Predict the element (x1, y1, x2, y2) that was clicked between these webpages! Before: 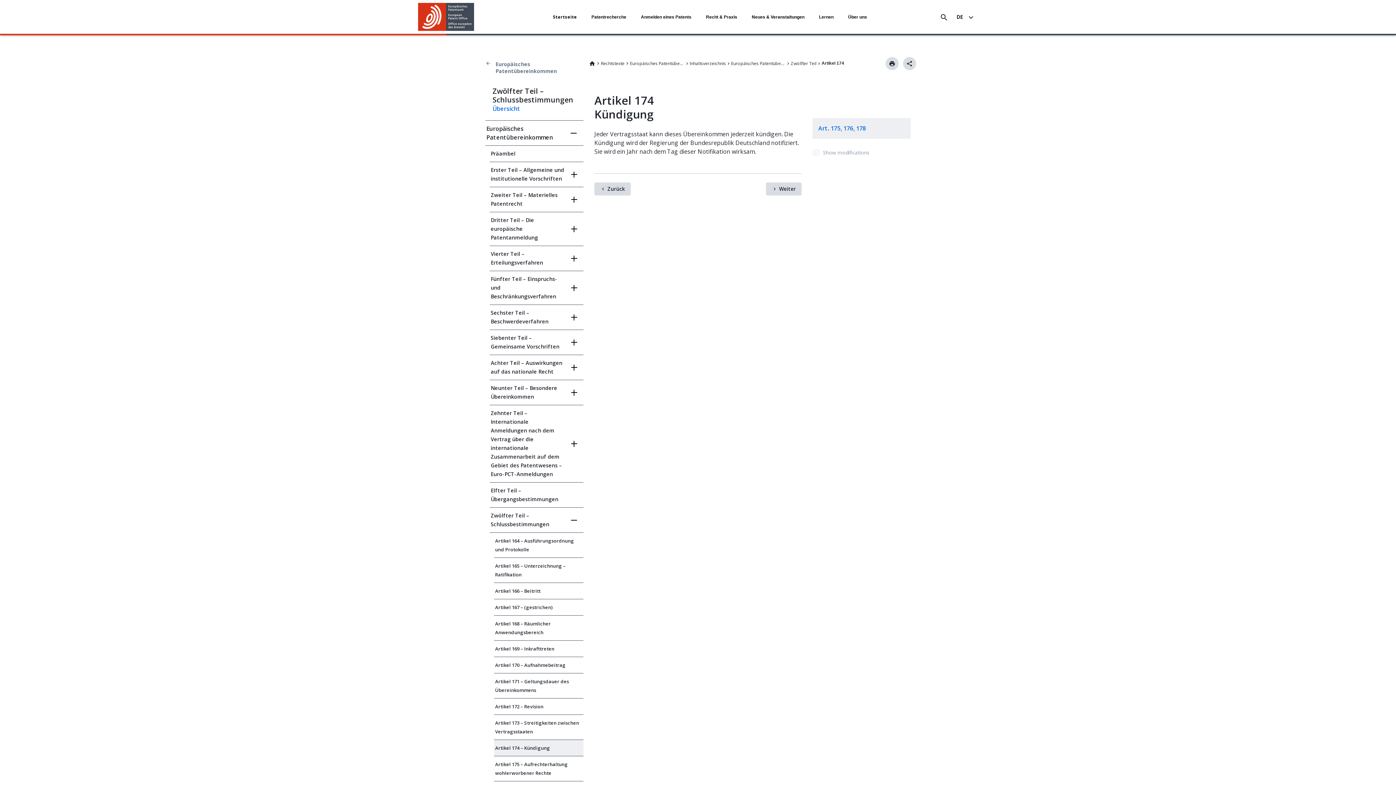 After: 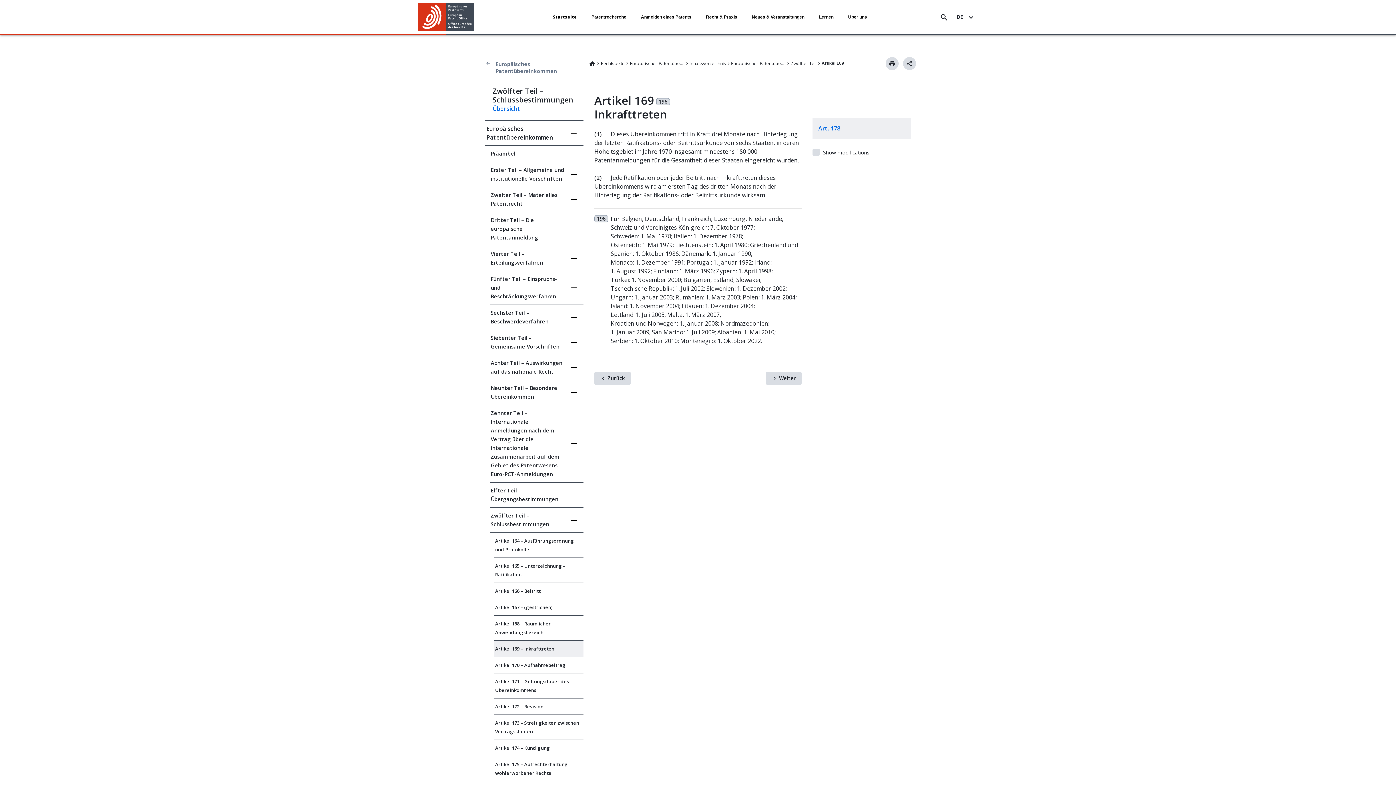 Action: bbox: (494, 641, 583, 657) label: Artikel 169 – Inkrafttreten